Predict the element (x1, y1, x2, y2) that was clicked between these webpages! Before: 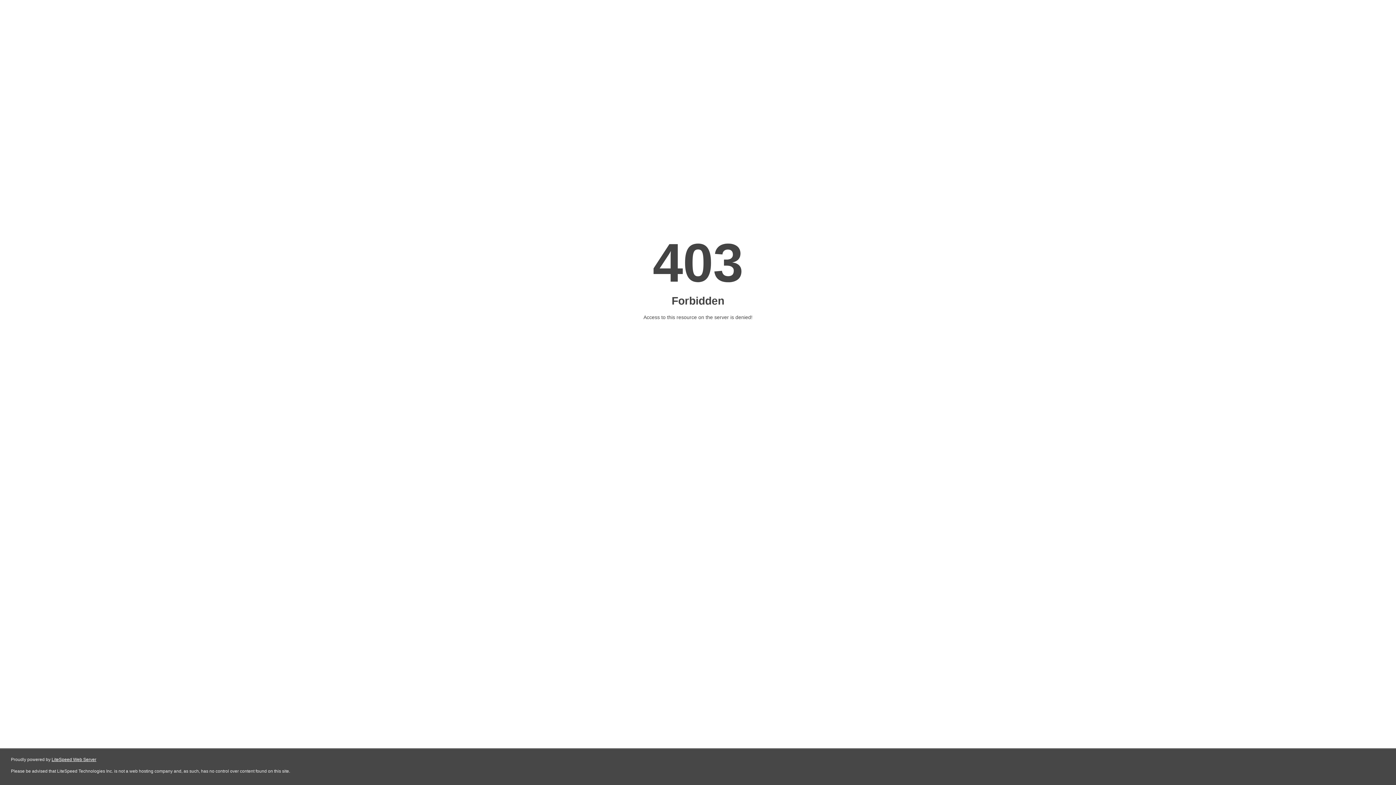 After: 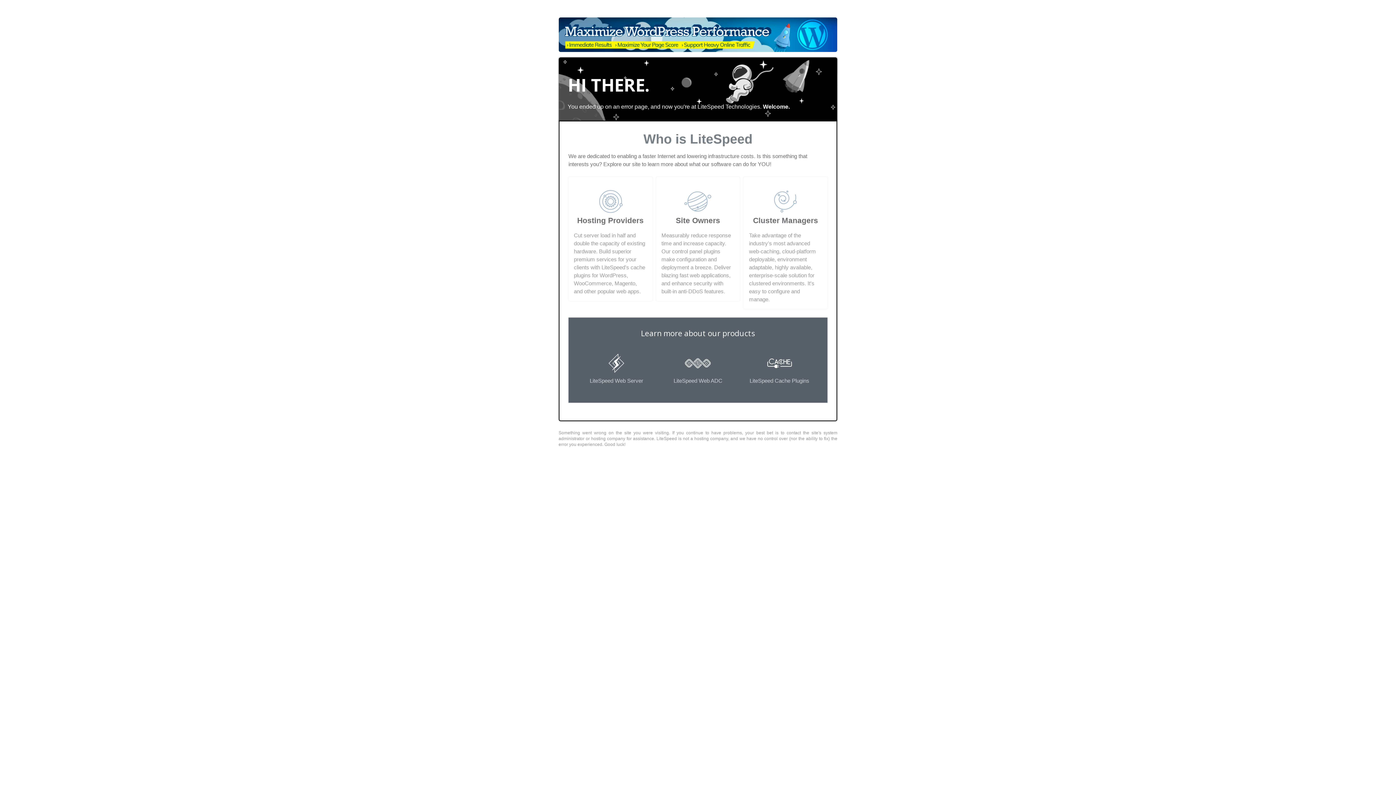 Action: bbox: (51, 757, 96, 762) label: LiteSpeed Web Server